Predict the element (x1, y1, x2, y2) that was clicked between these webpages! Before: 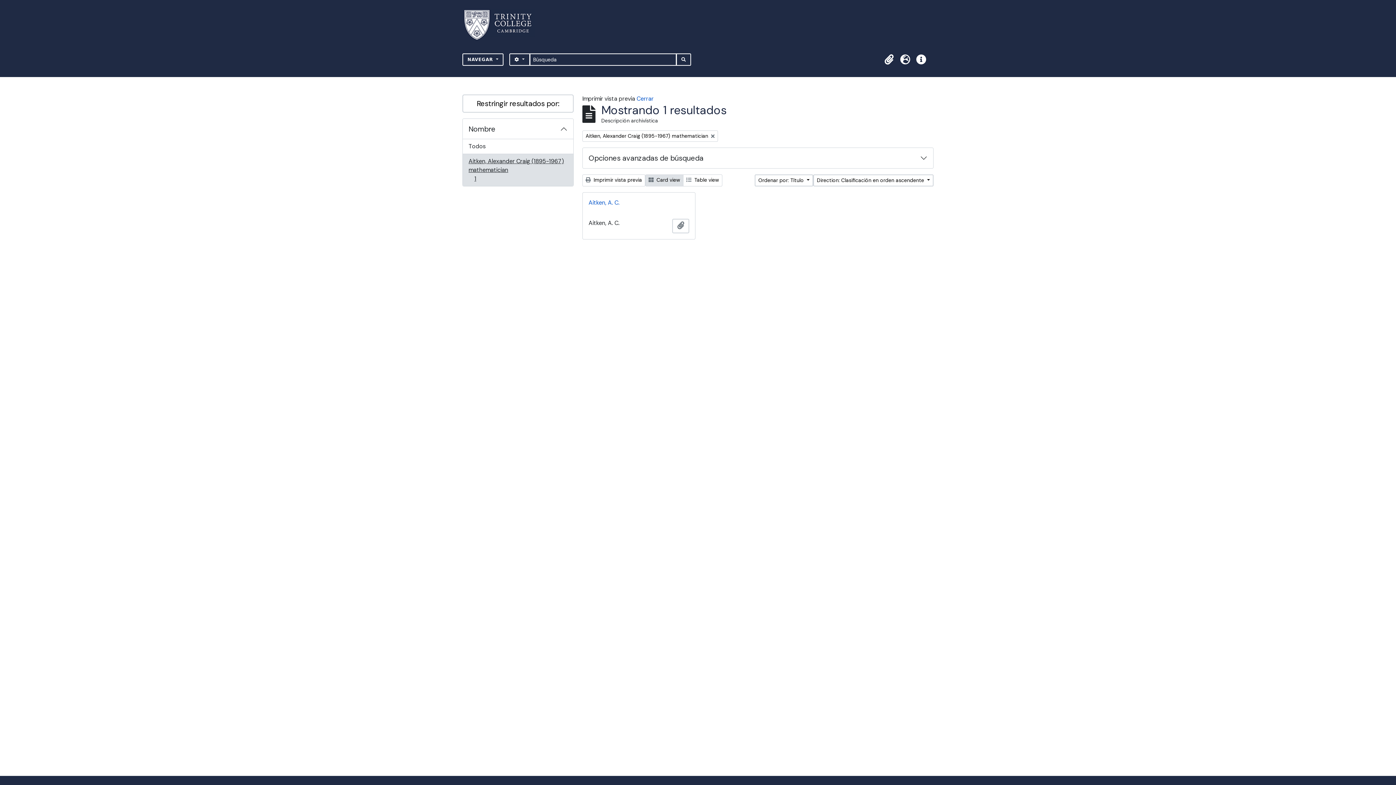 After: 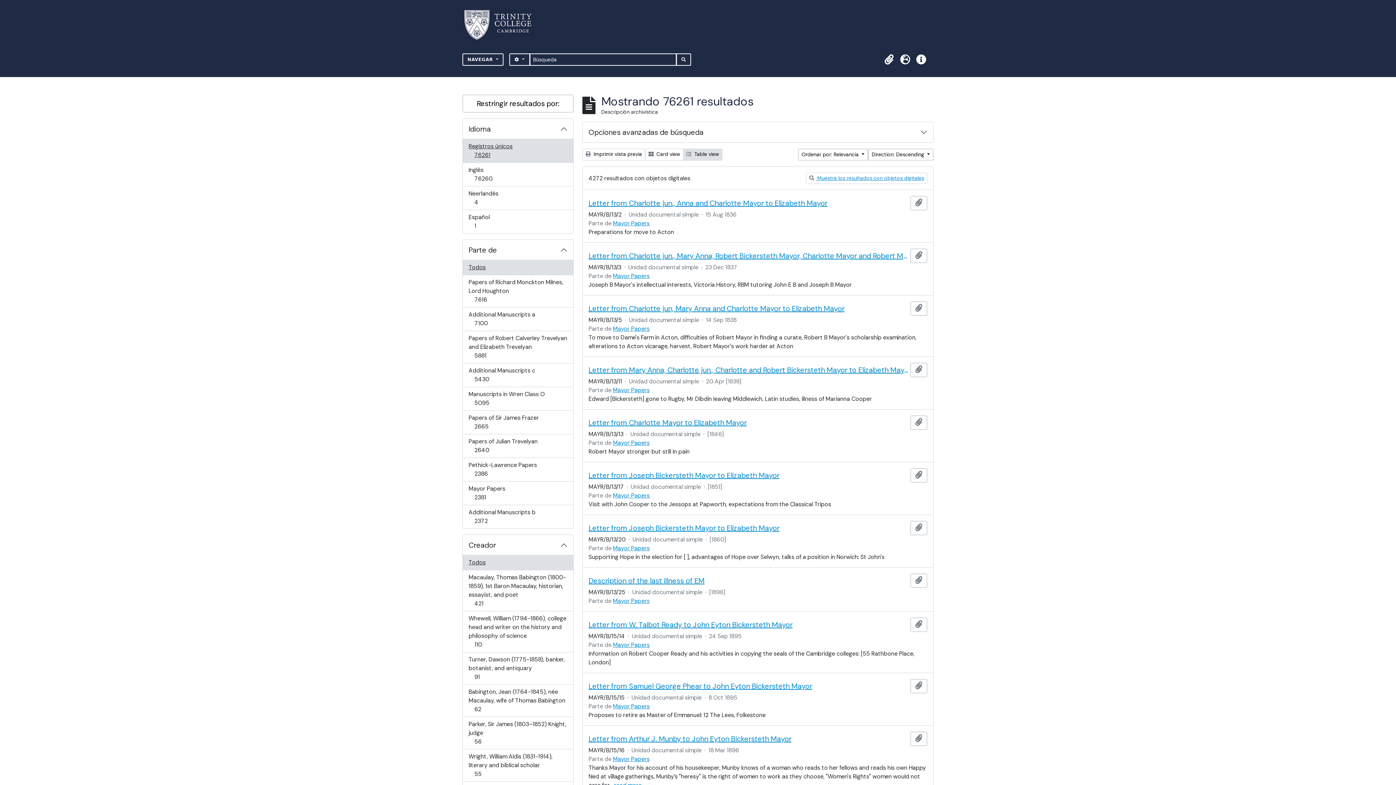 Action: label: SEARCH IN BROWSE PAGE bbox: (676, 53, 691, 65)